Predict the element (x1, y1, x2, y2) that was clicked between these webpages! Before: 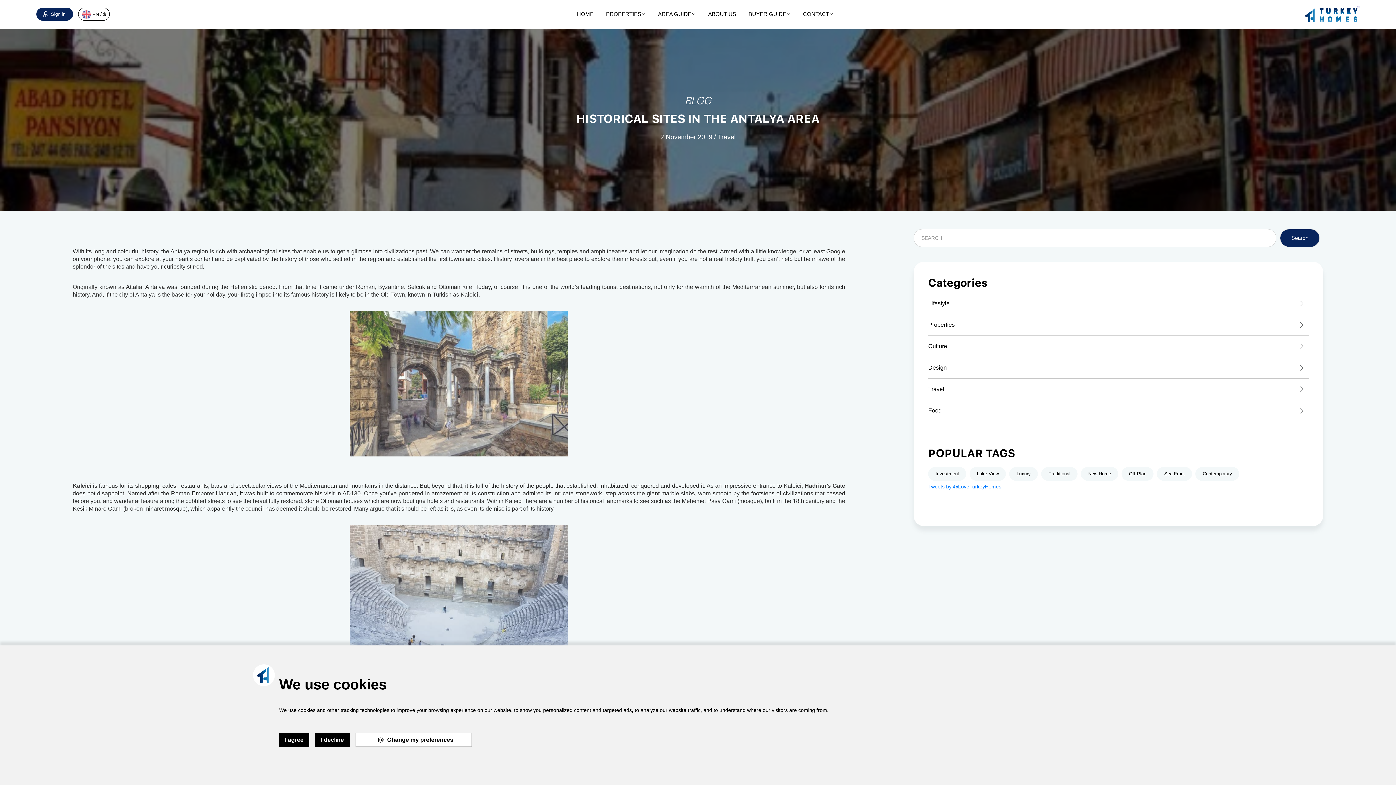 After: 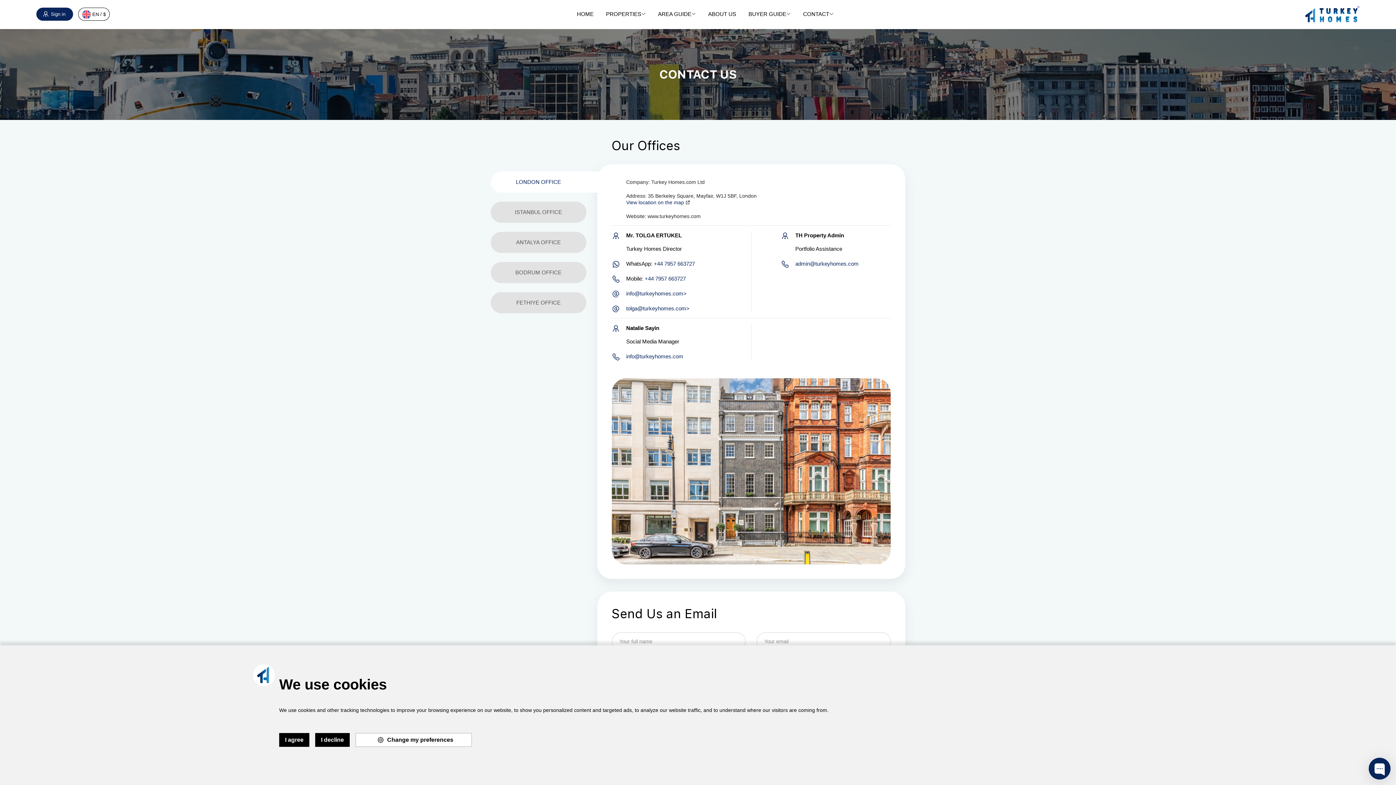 Action: bbox: (803, 5, 833, 22) label: CONTACT